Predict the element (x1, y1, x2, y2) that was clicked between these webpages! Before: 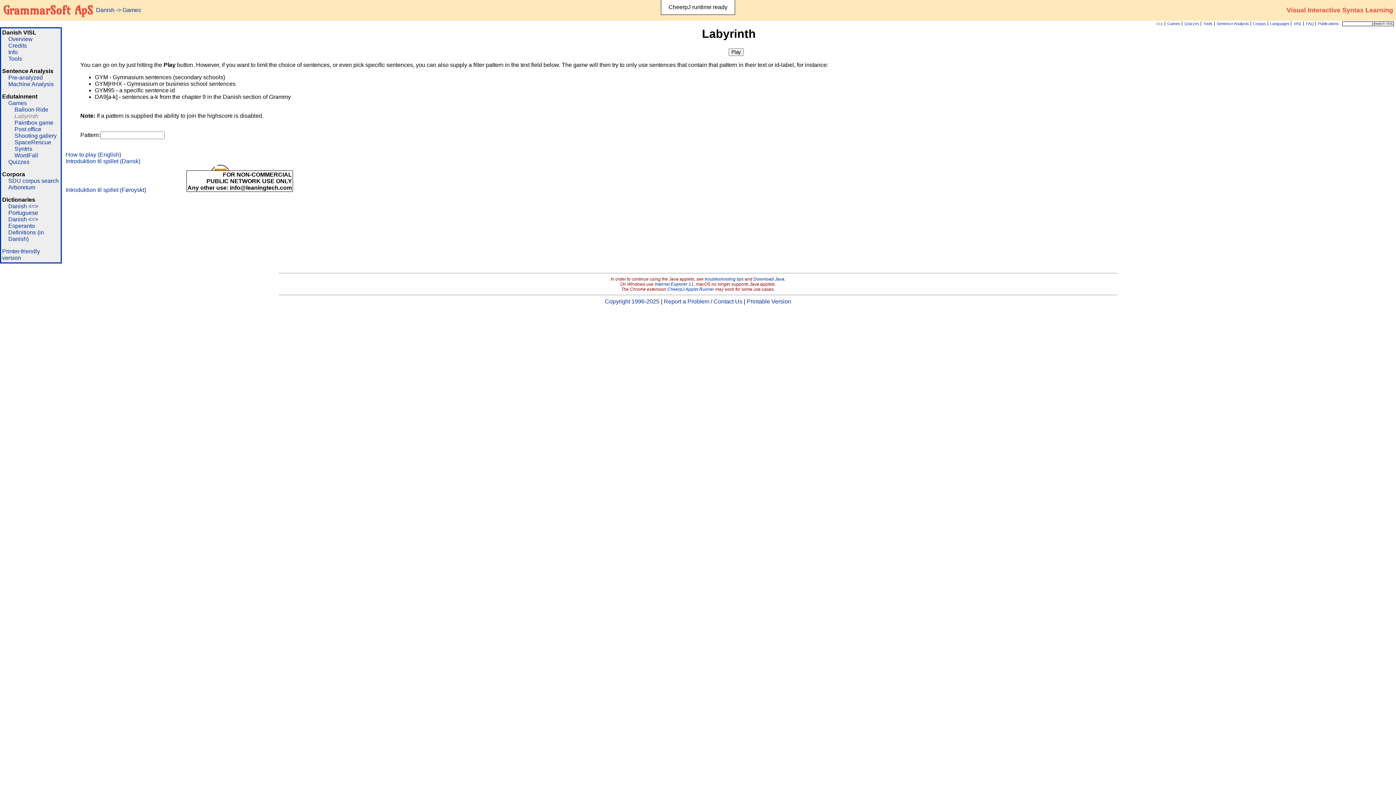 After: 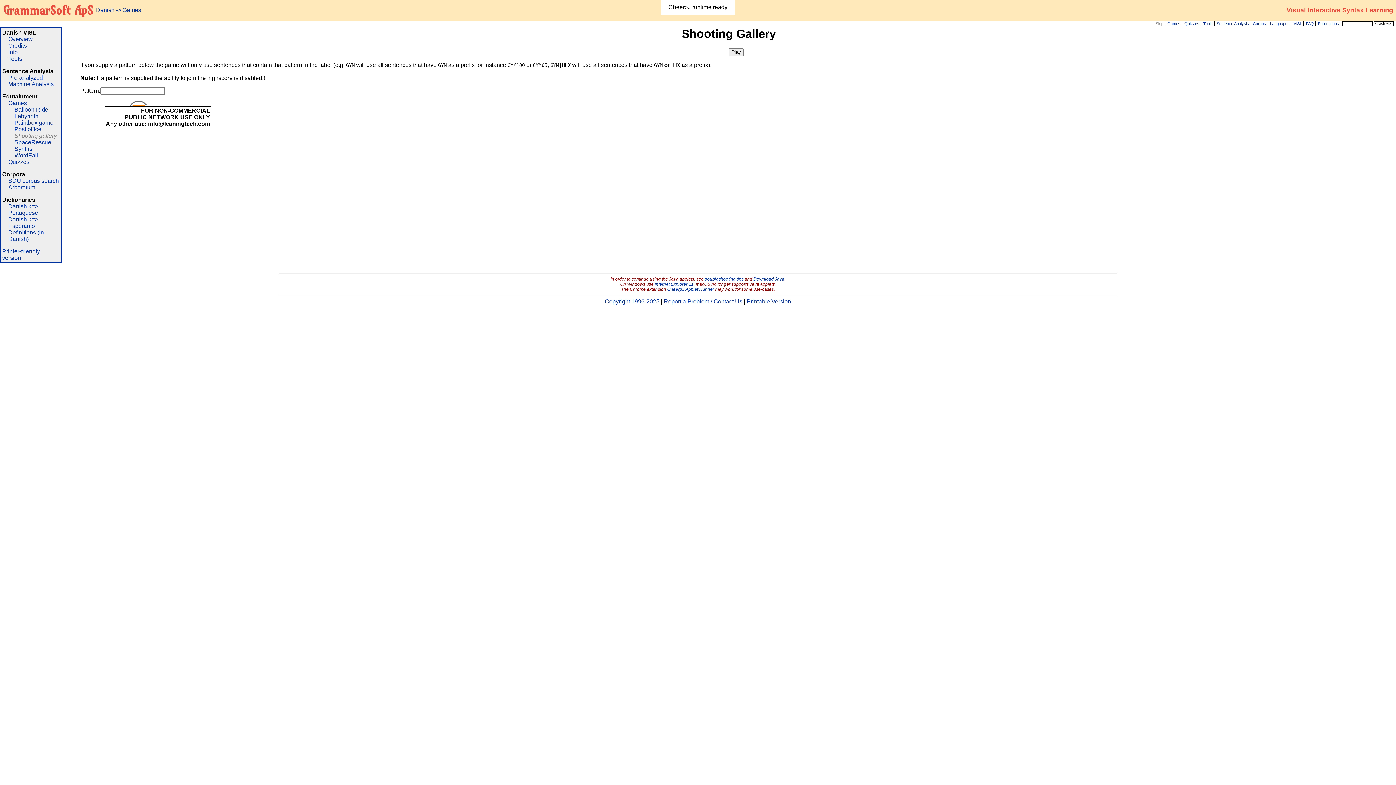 Action: label: Shooting gallery bbox: (14, 132, 56, 138)